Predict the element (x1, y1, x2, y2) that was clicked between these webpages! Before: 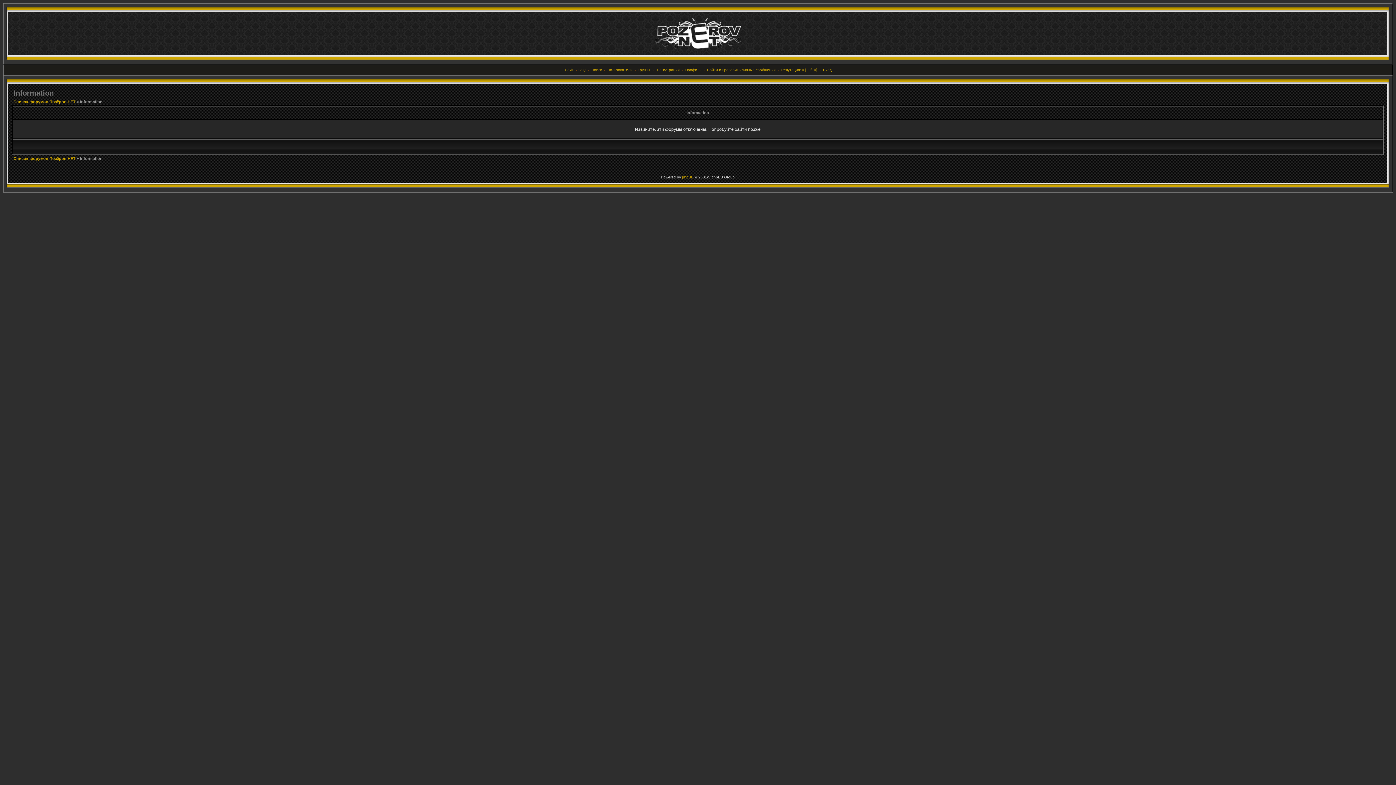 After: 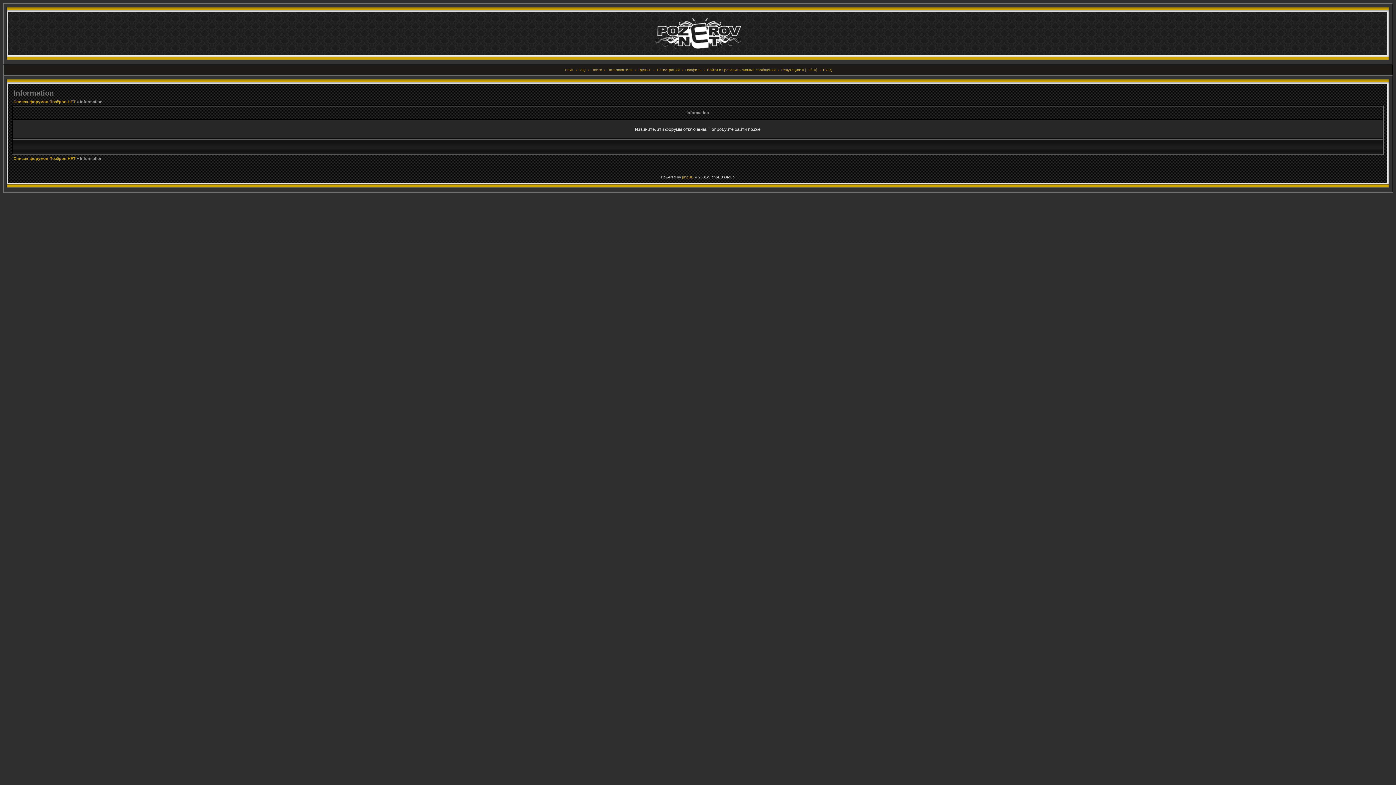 Action: bbox: (13, 99, 75, 104) label: Список форумов Позёров НЕТ